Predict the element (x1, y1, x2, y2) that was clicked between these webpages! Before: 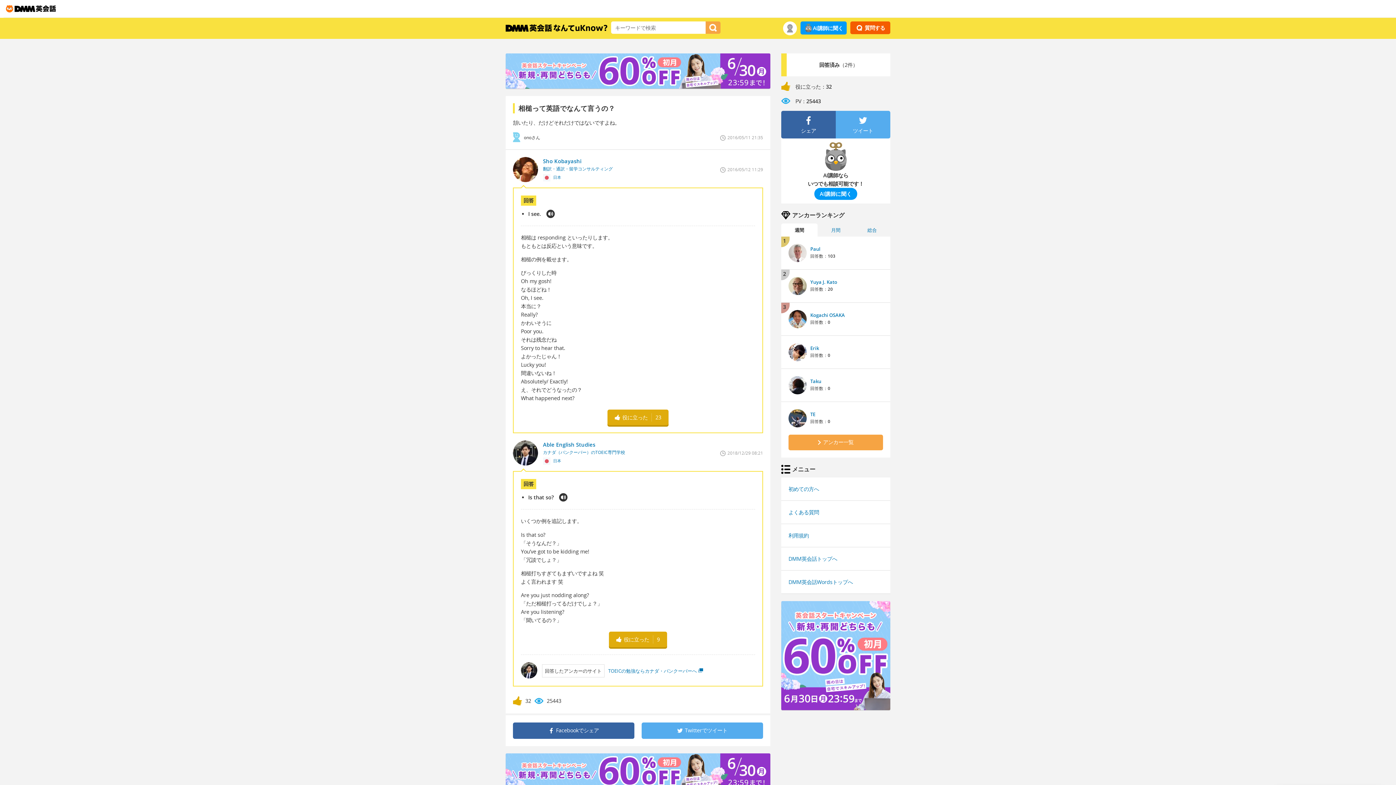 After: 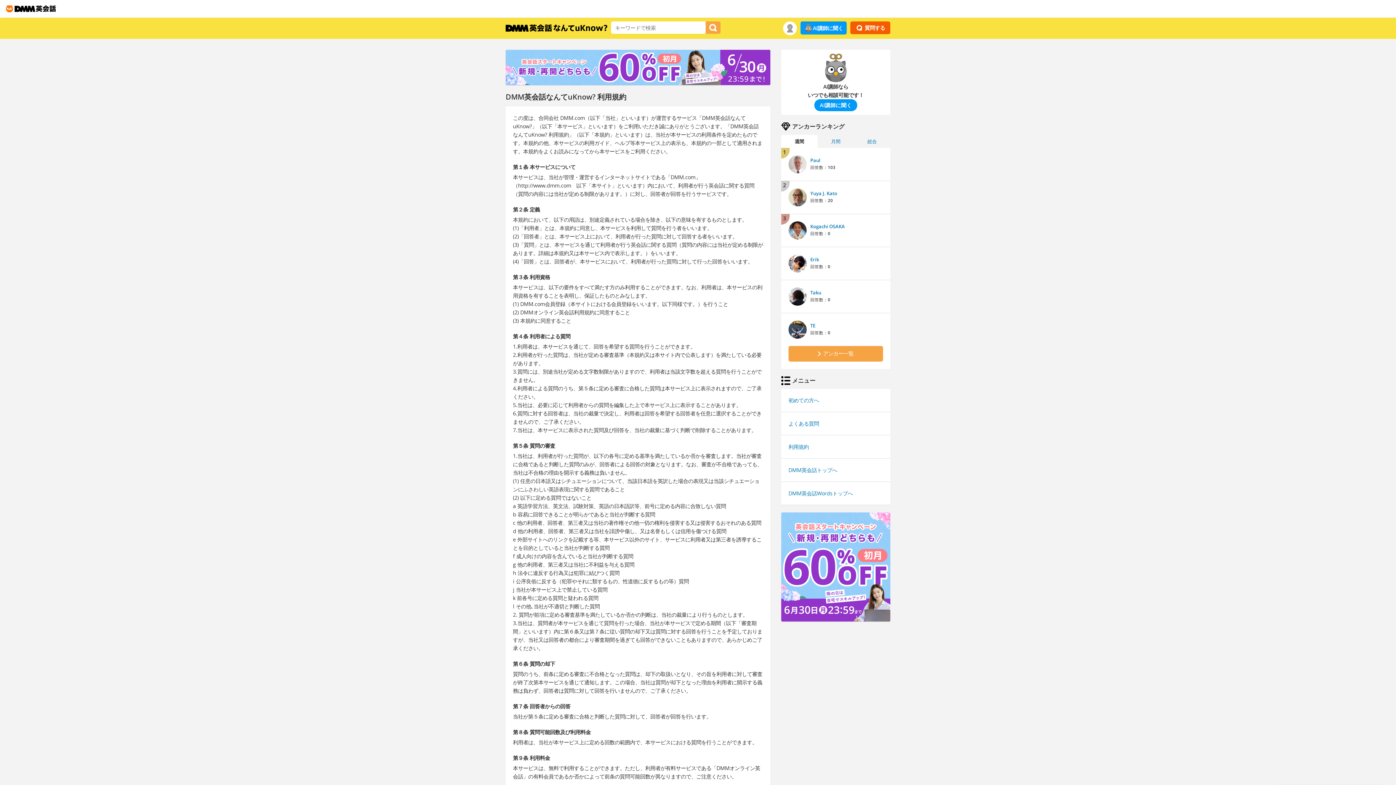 Action: bbox: (788, 532, 809, 539) label: 利用規約